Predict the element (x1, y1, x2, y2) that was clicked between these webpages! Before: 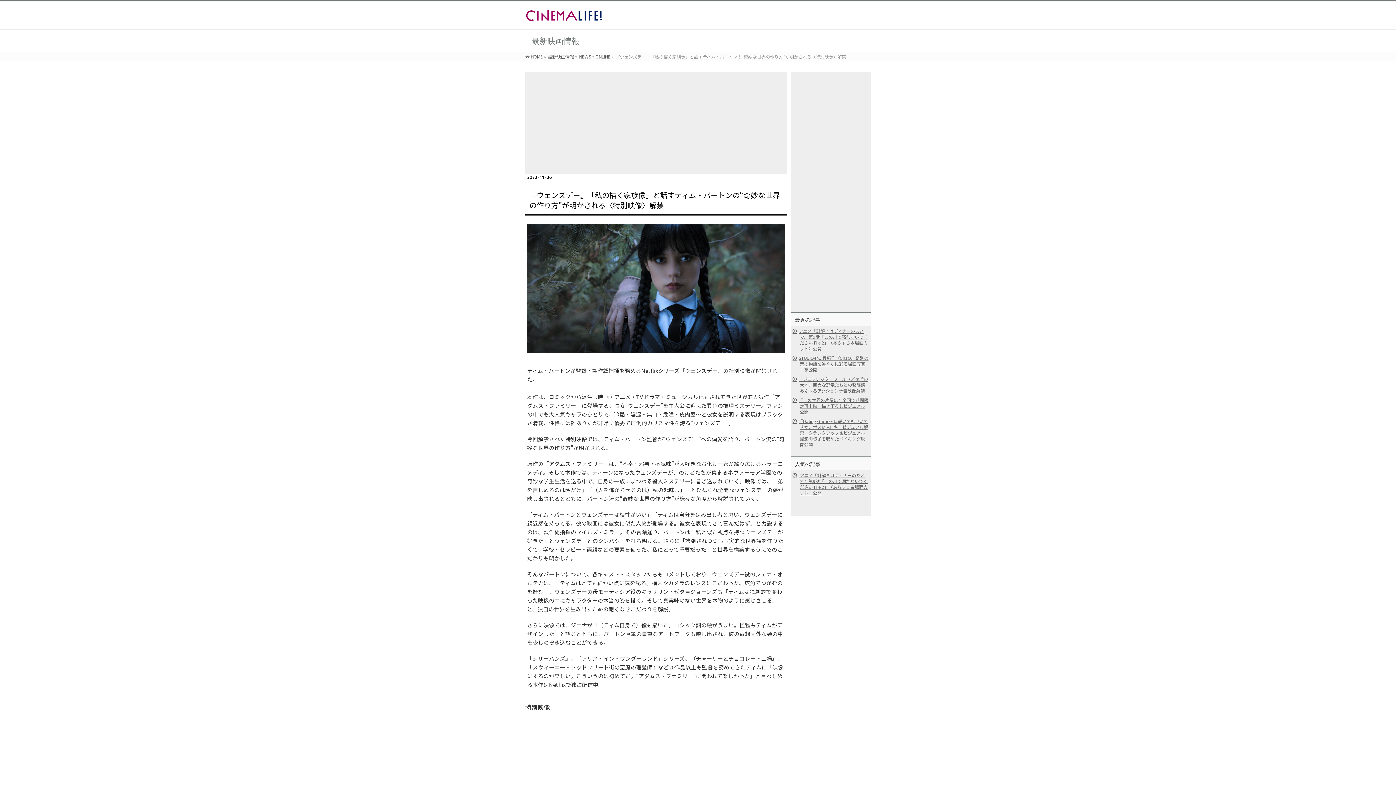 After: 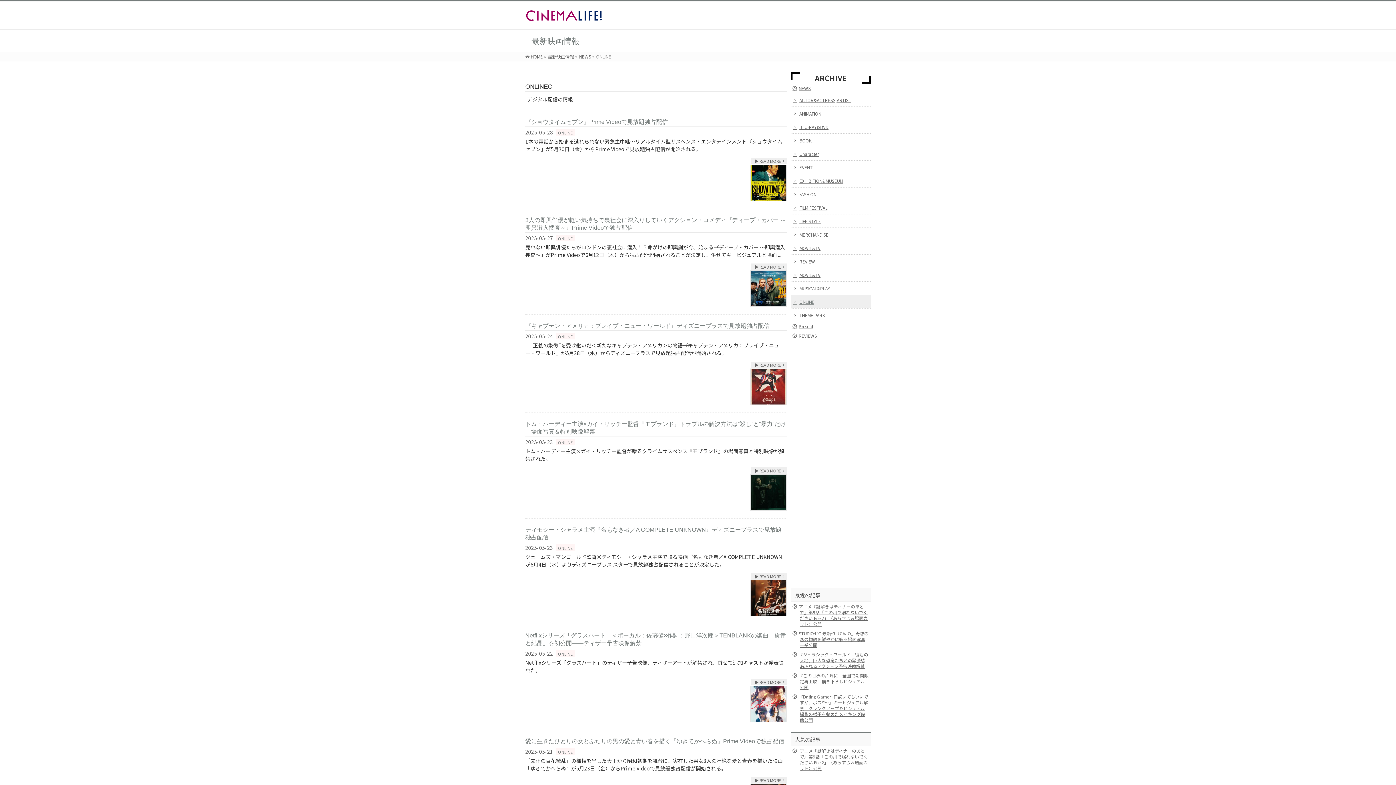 Action: bbox: (595, 53, 610, 59) label: ONLINE